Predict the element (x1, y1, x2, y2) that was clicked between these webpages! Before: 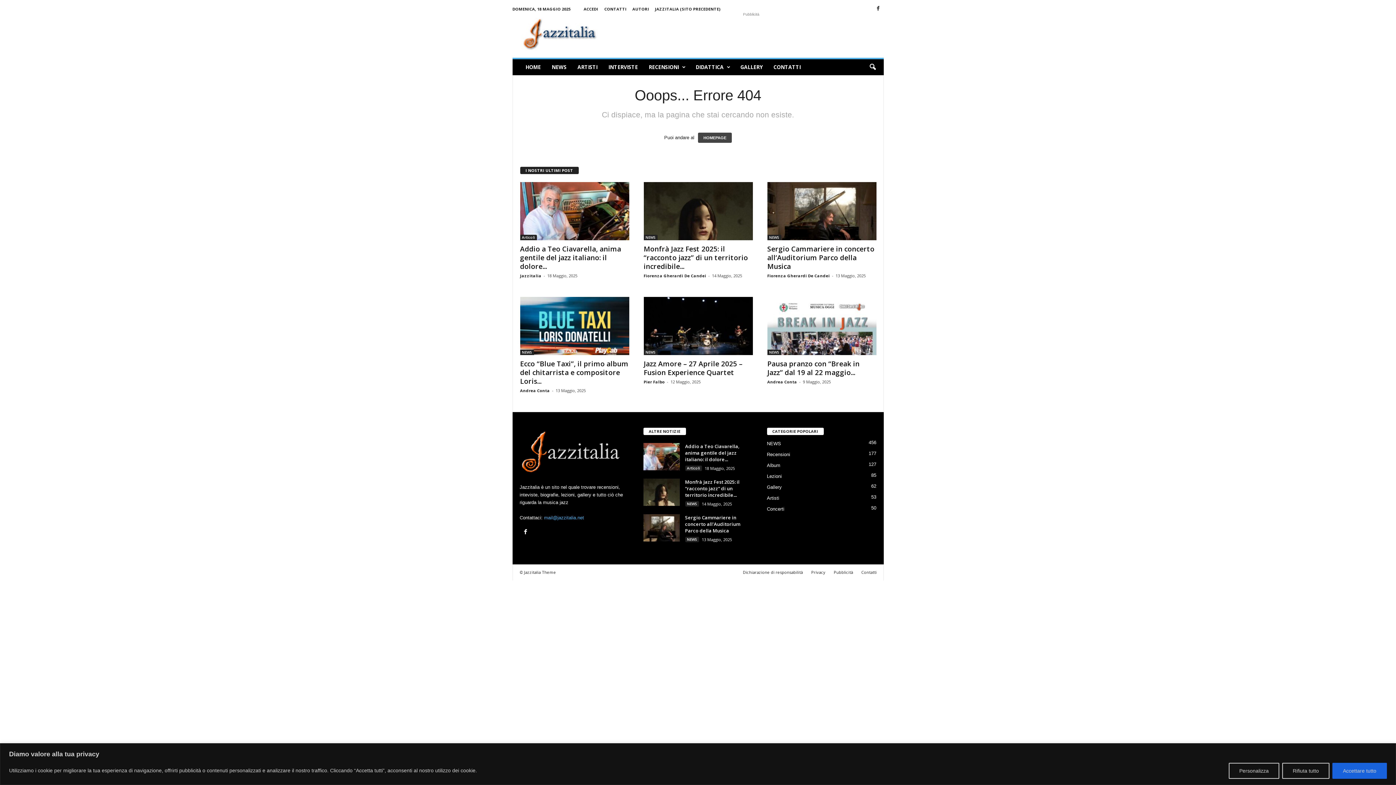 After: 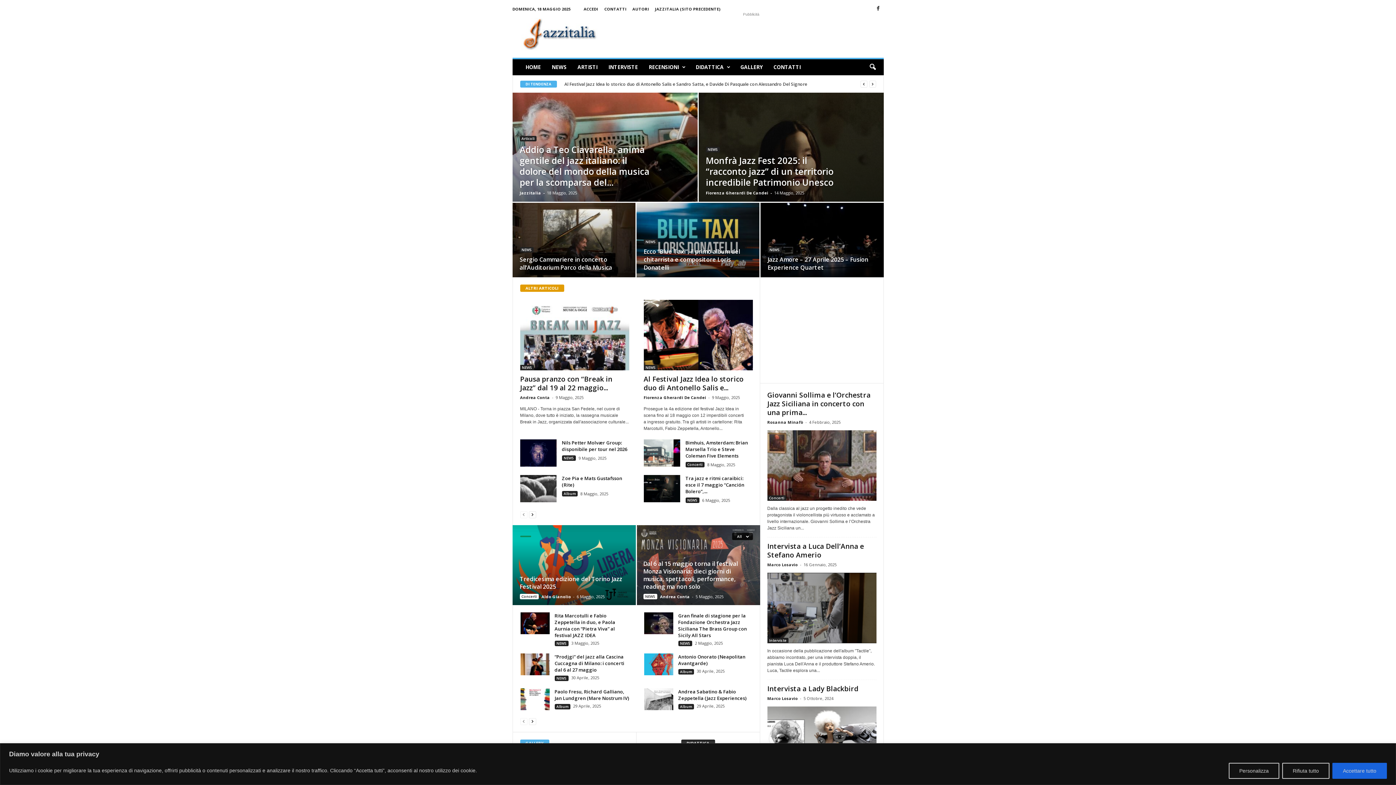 Action: label: HOMEPAGE bbox: (698, 132, 732, 142)